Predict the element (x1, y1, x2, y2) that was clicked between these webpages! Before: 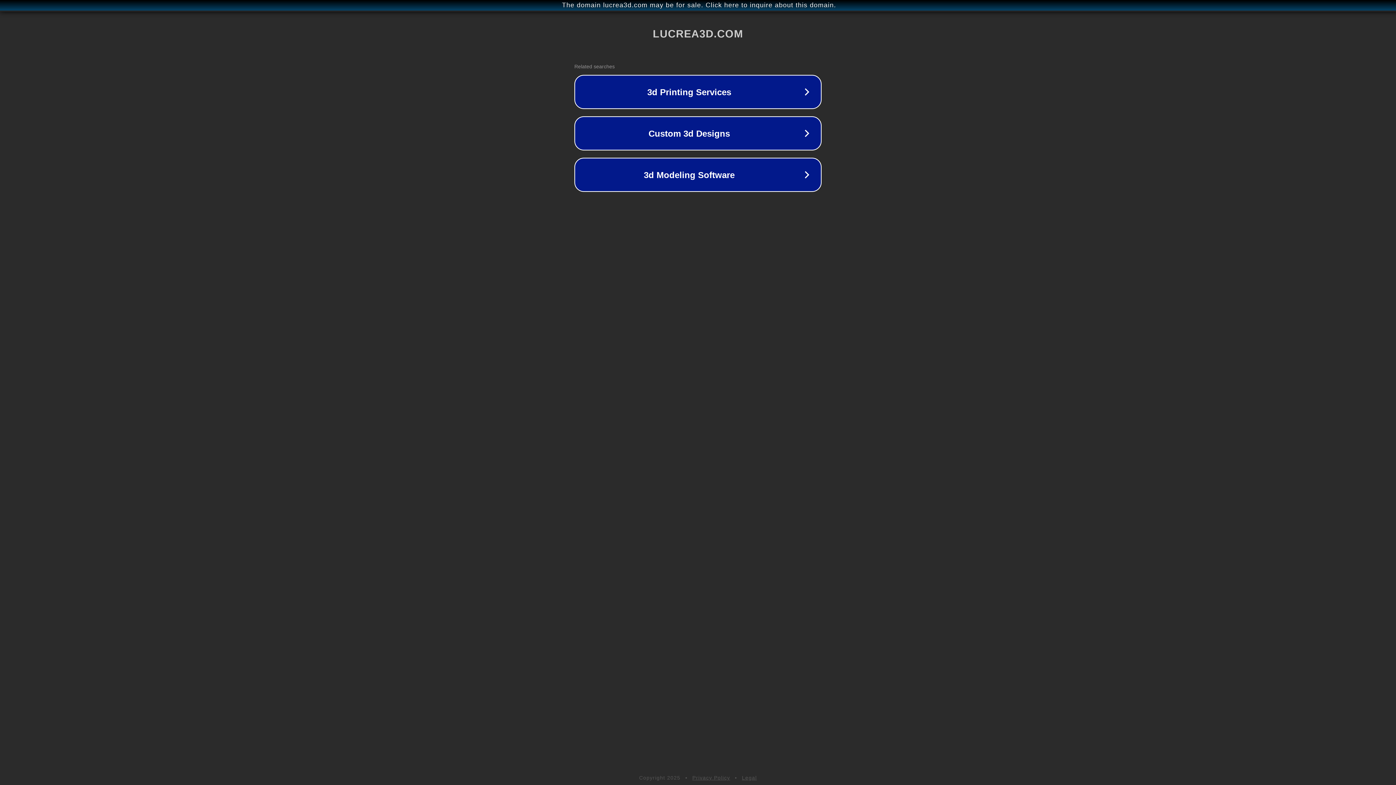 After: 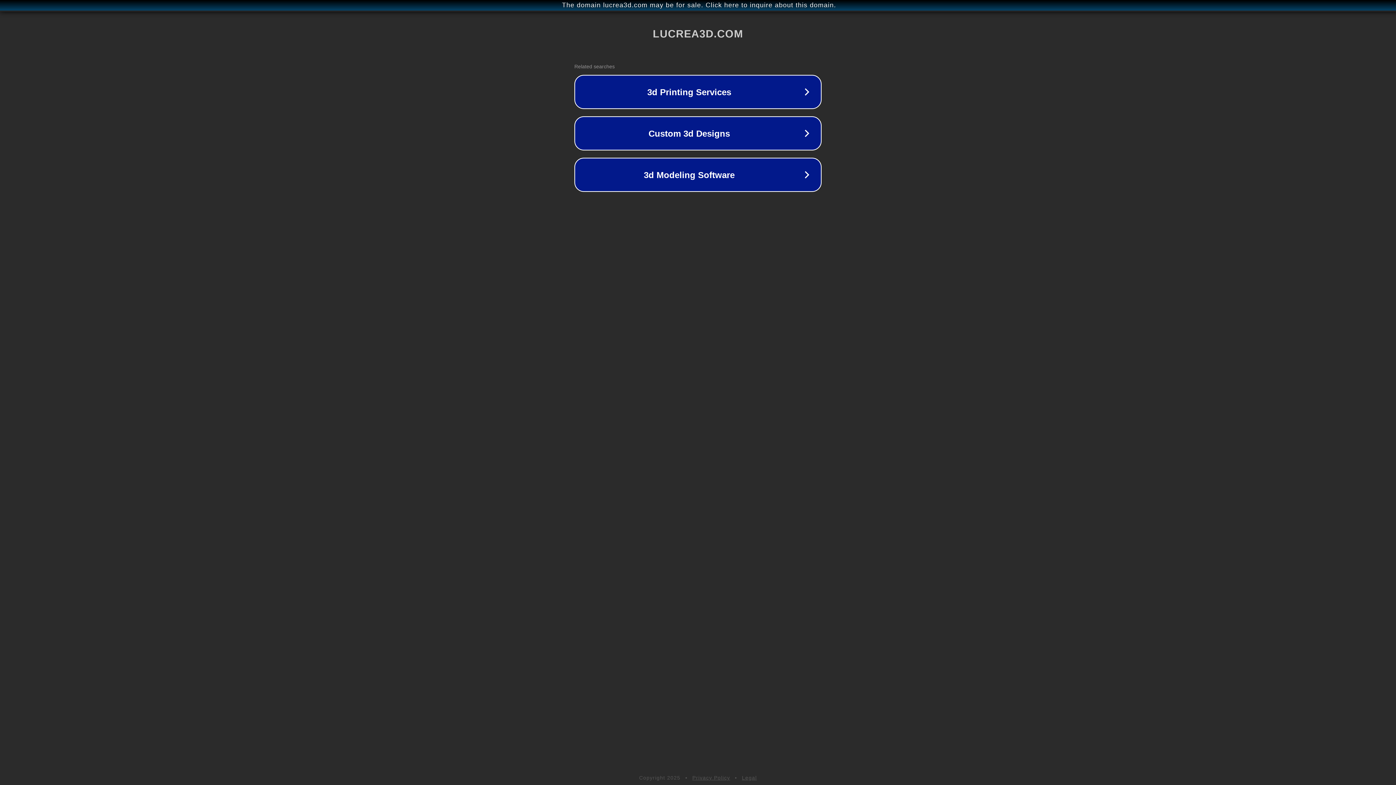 Action: label: Legal bbox: (742, 775, 757, 781)